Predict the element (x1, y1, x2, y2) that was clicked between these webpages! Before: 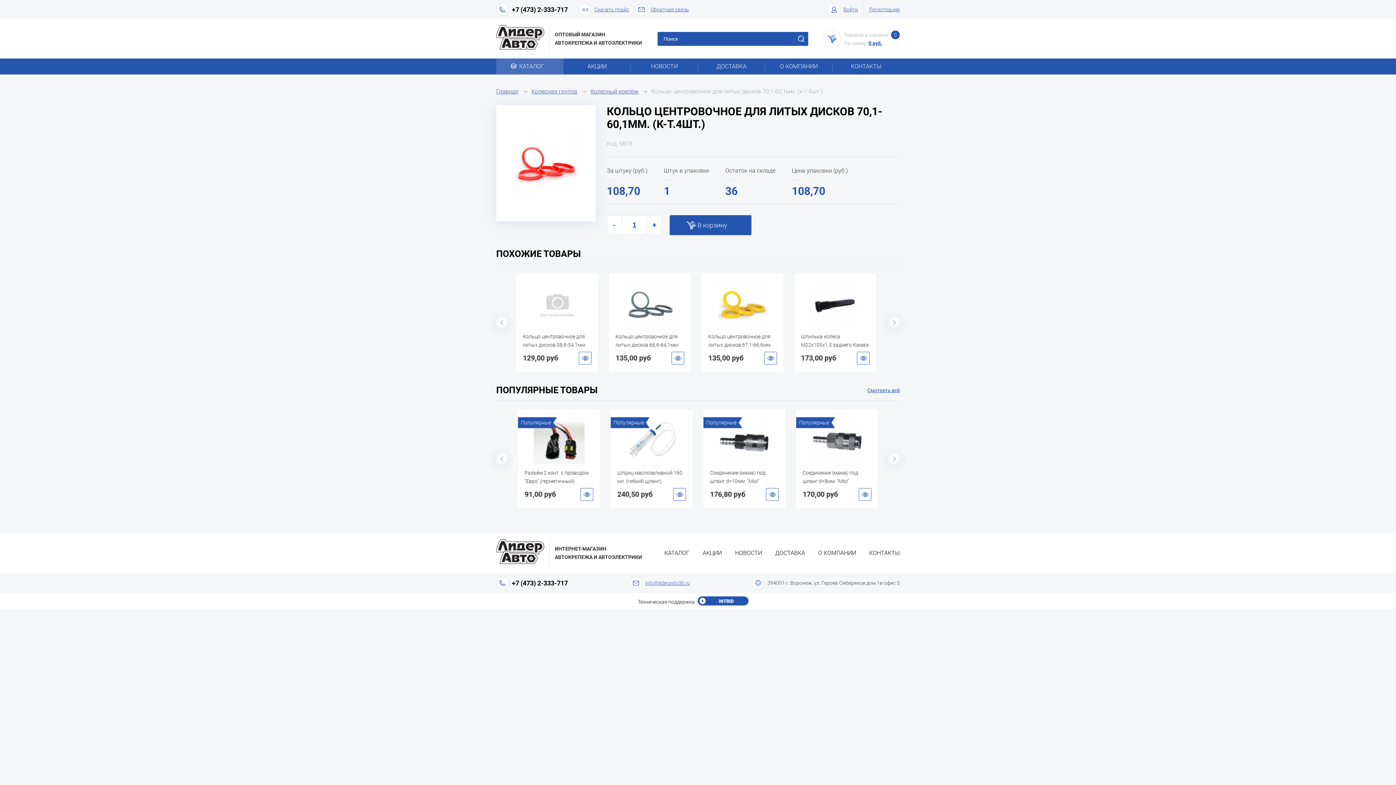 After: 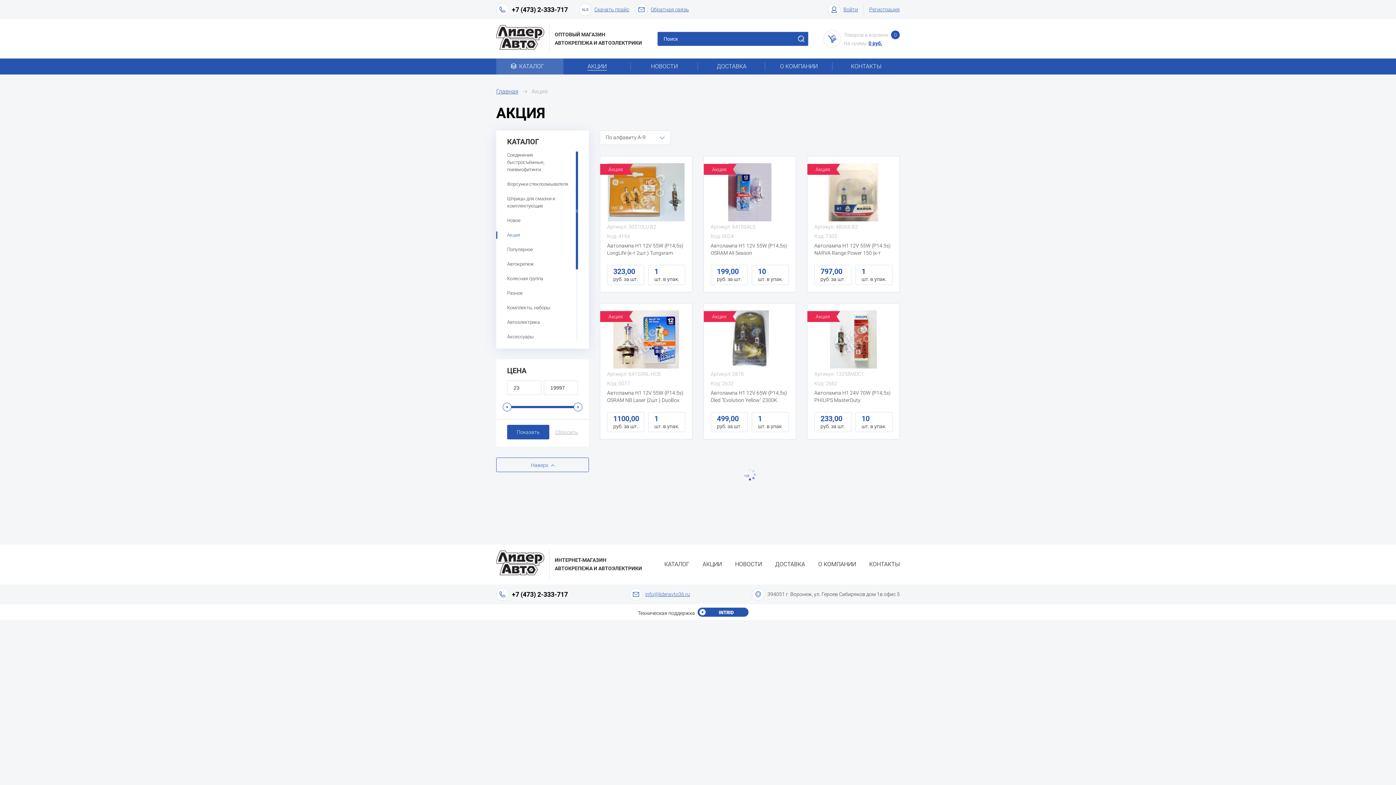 Action: label: АКЦИИ bbox: (702, 549, 722, 556)